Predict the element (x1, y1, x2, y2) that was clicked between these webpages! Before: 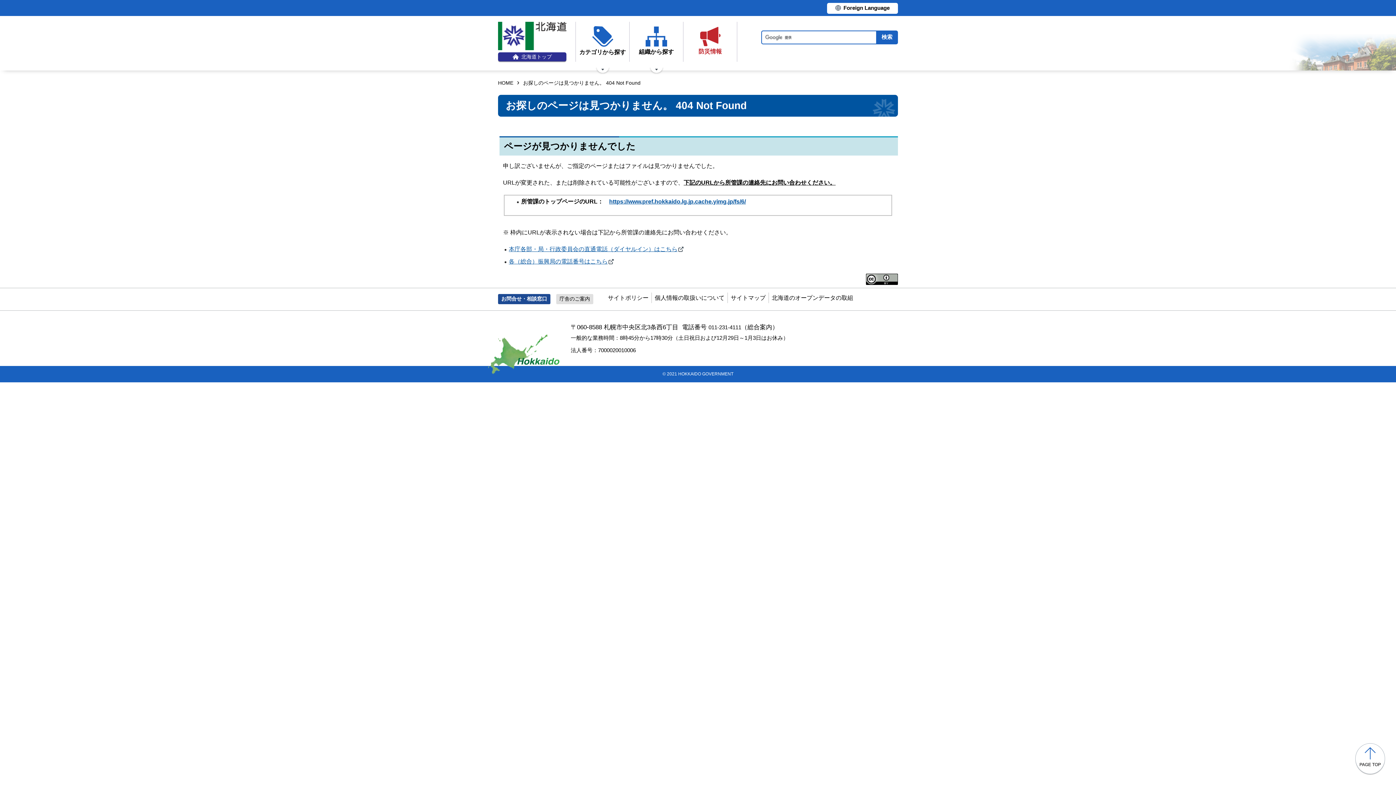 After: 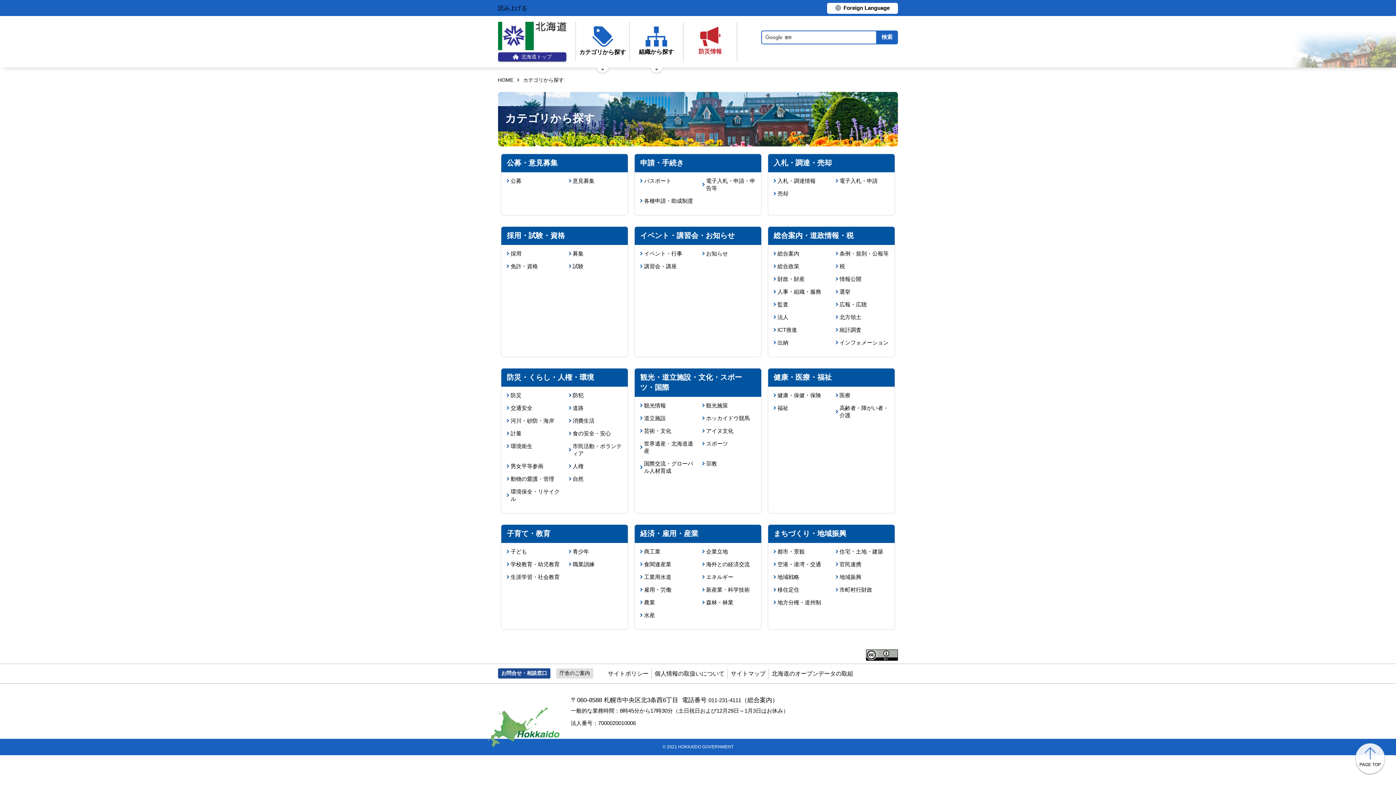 Action: bbox: (576, 21, 629, 61) label: カテゴリから探す